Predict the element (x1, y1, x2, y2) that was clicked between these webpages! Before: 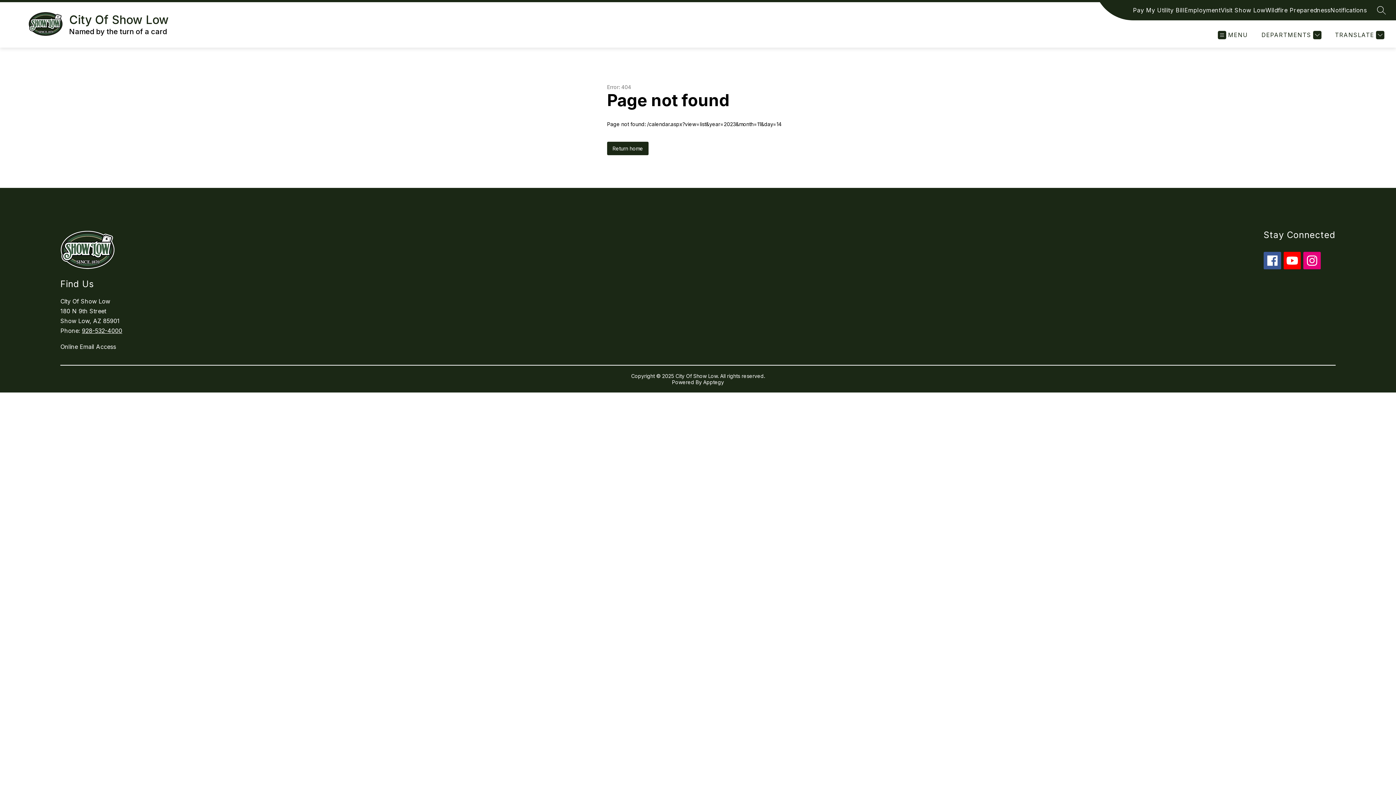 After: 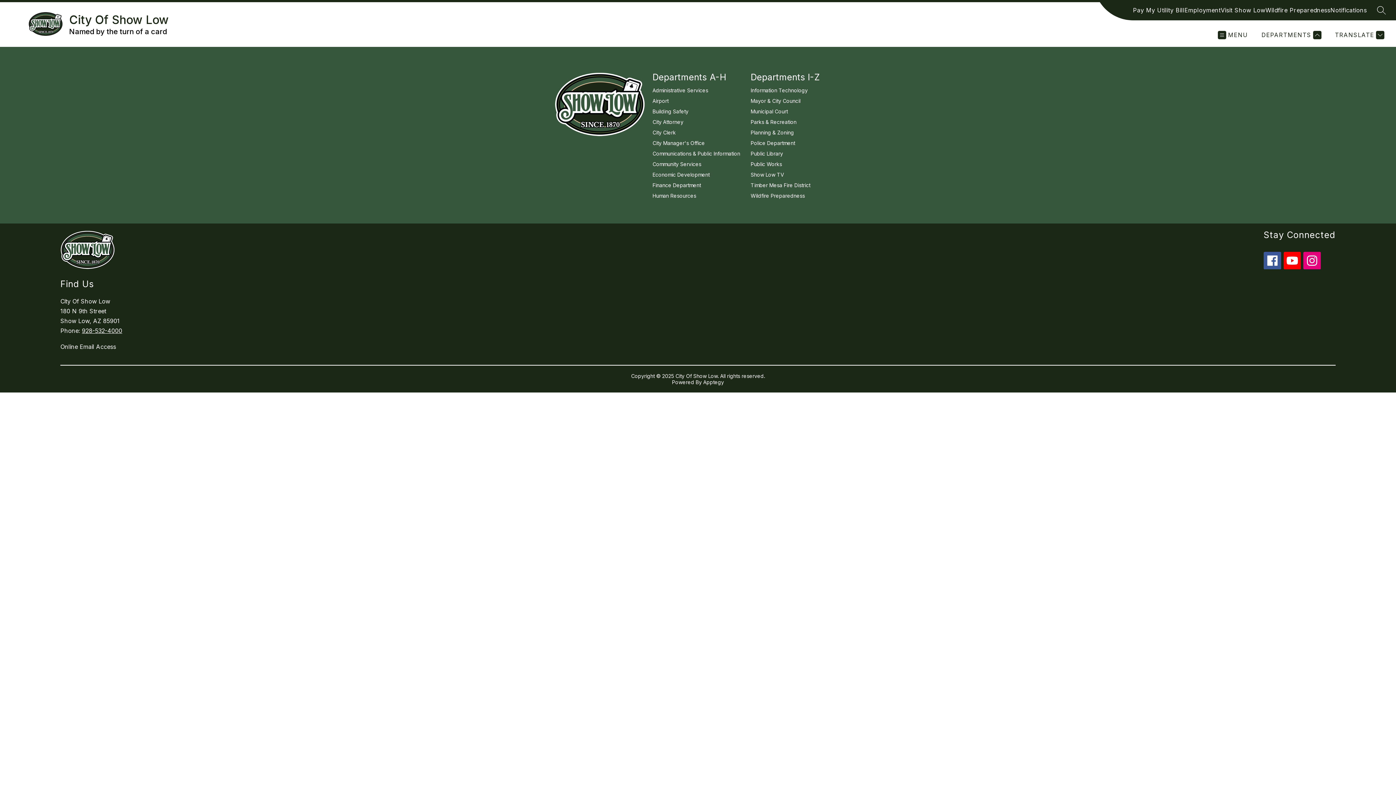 Action: label: DEPARTMENTS bbox: (1260, 30, 1321, 39)